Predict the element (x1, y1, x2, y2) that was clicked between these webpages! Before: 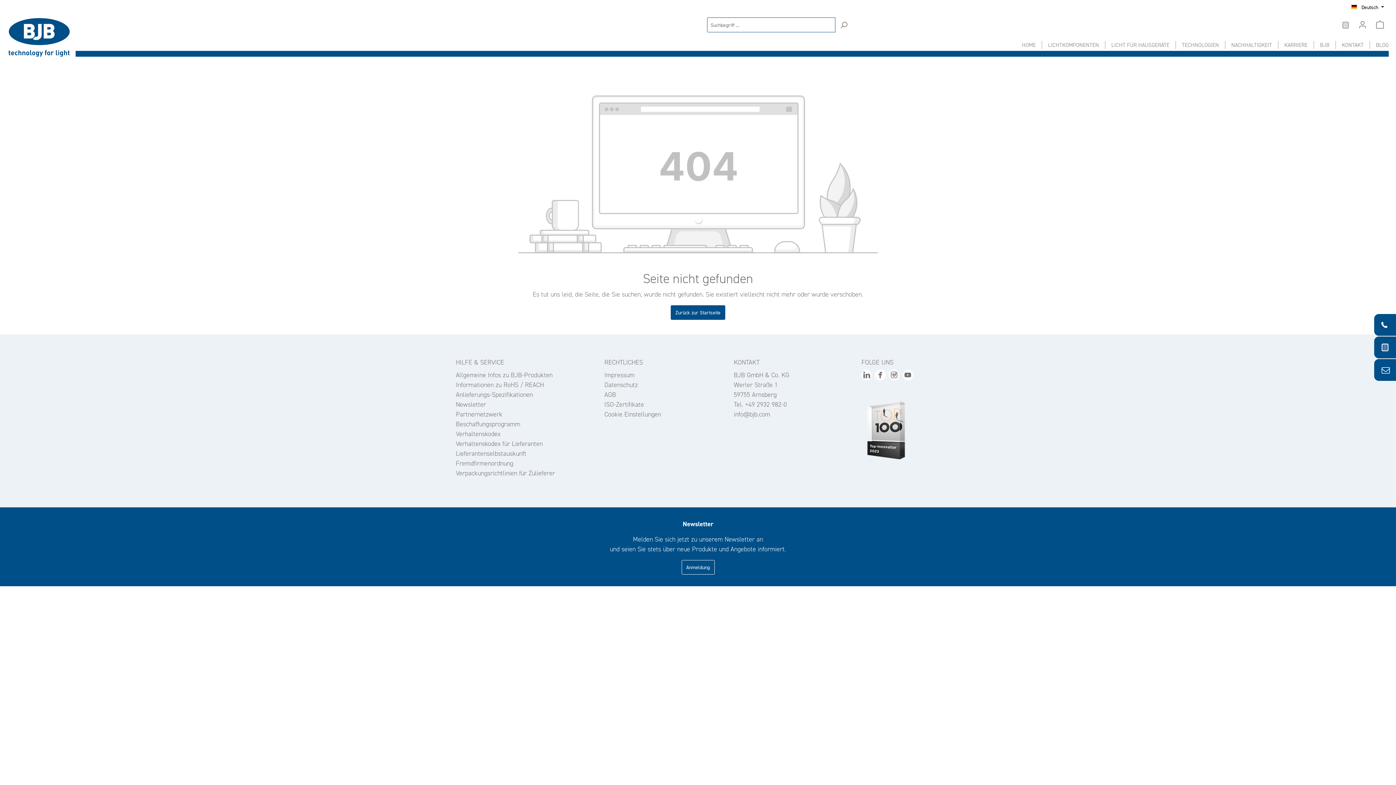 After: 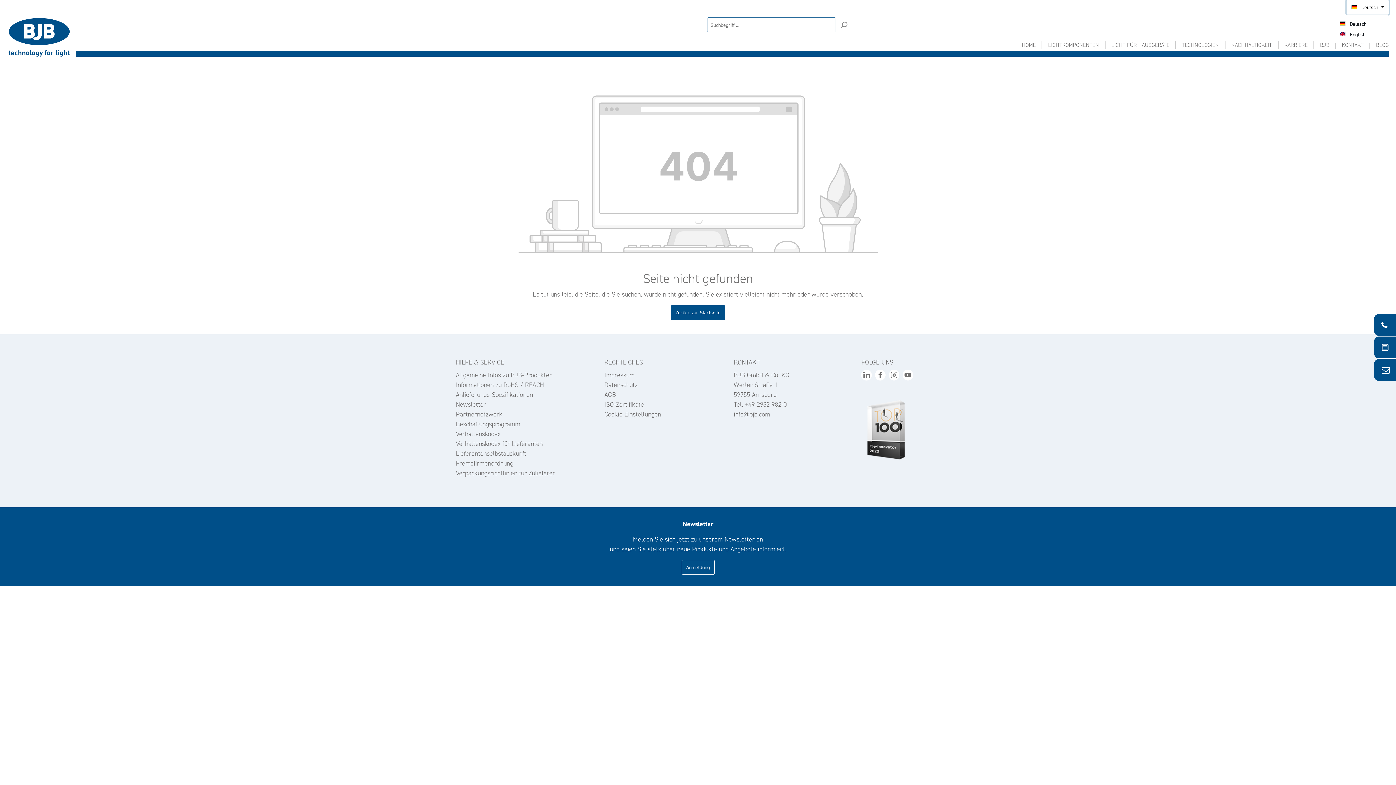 Action: label:  Deutsch  bbox: (1346, 0, 1389, 14)